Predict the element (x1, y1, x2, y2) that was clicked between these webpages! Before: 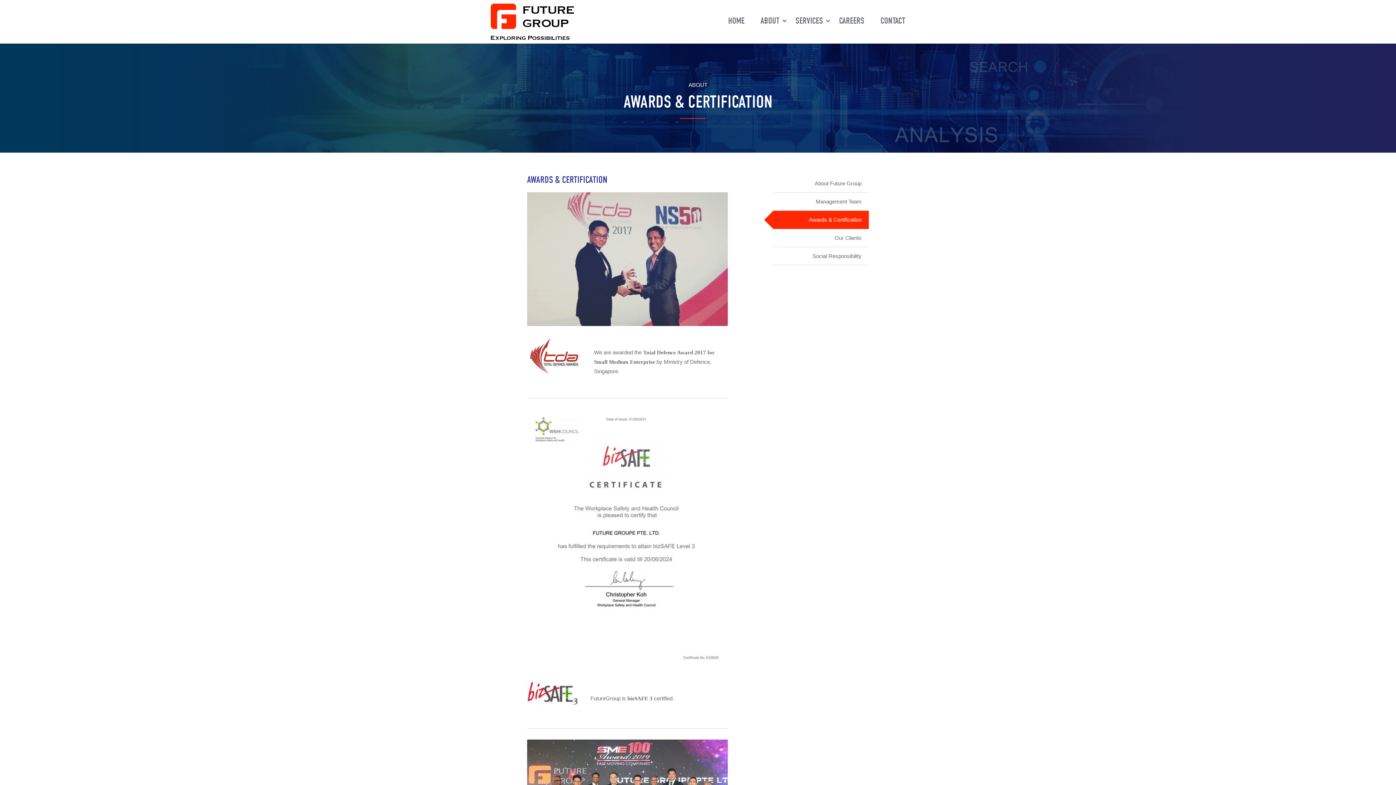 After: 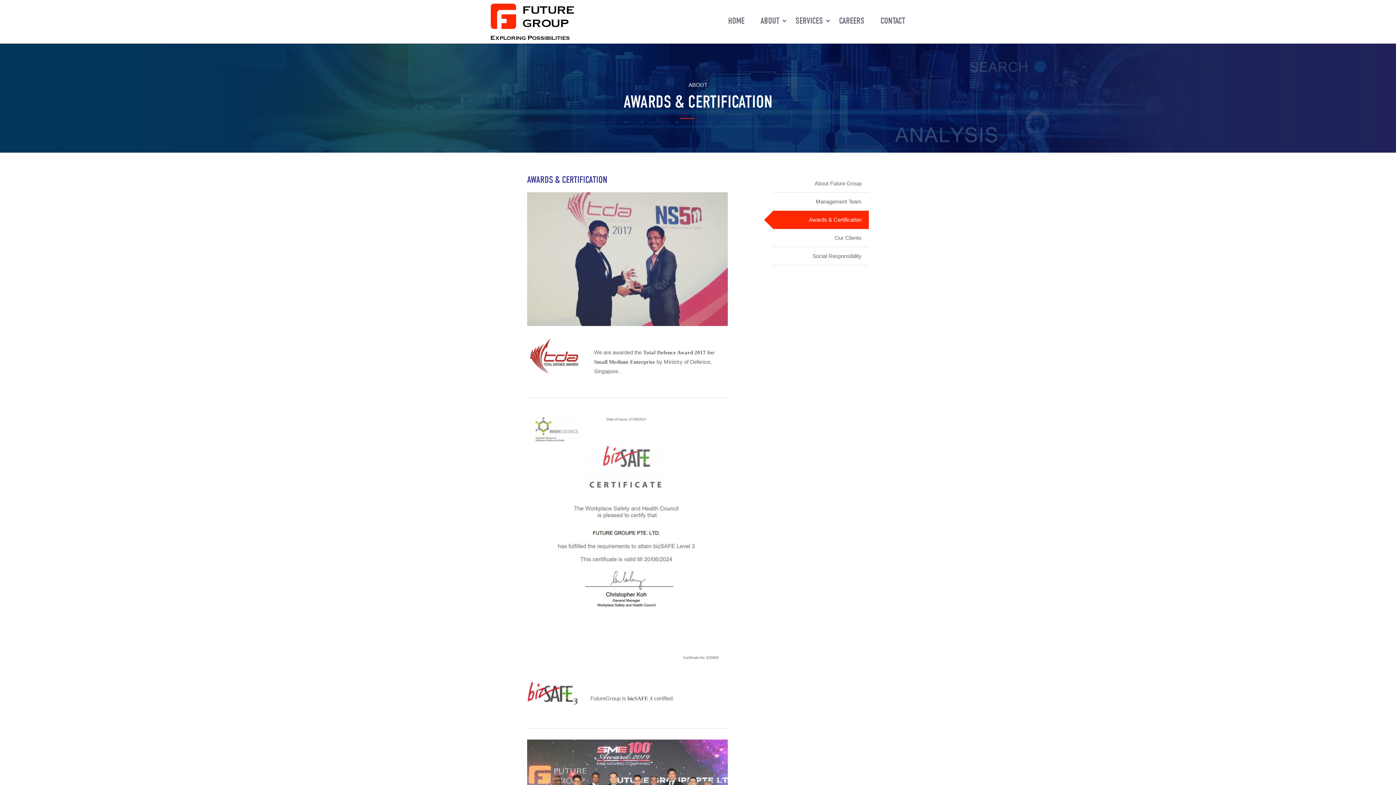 Action: bbox: (773, 210, 869, 229) label: Awards & Certification